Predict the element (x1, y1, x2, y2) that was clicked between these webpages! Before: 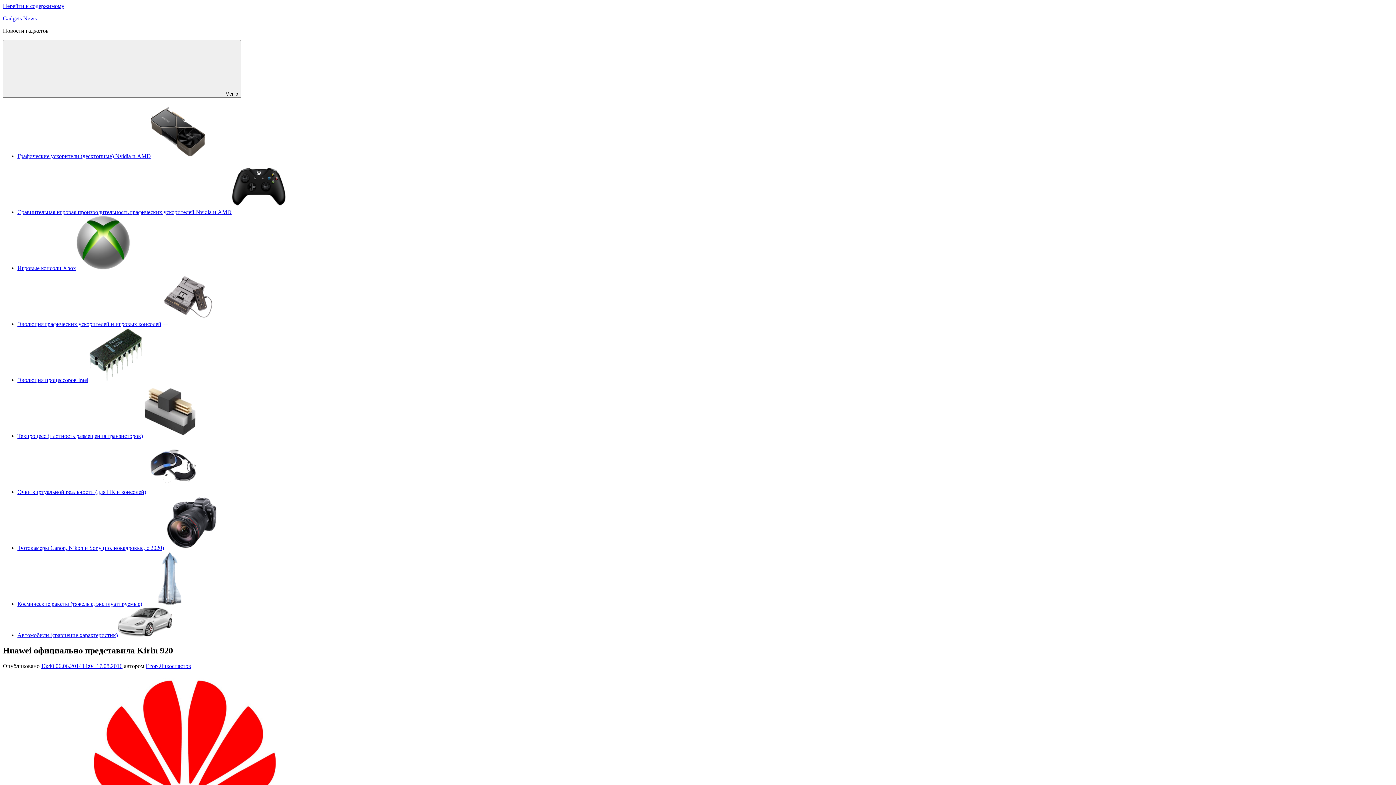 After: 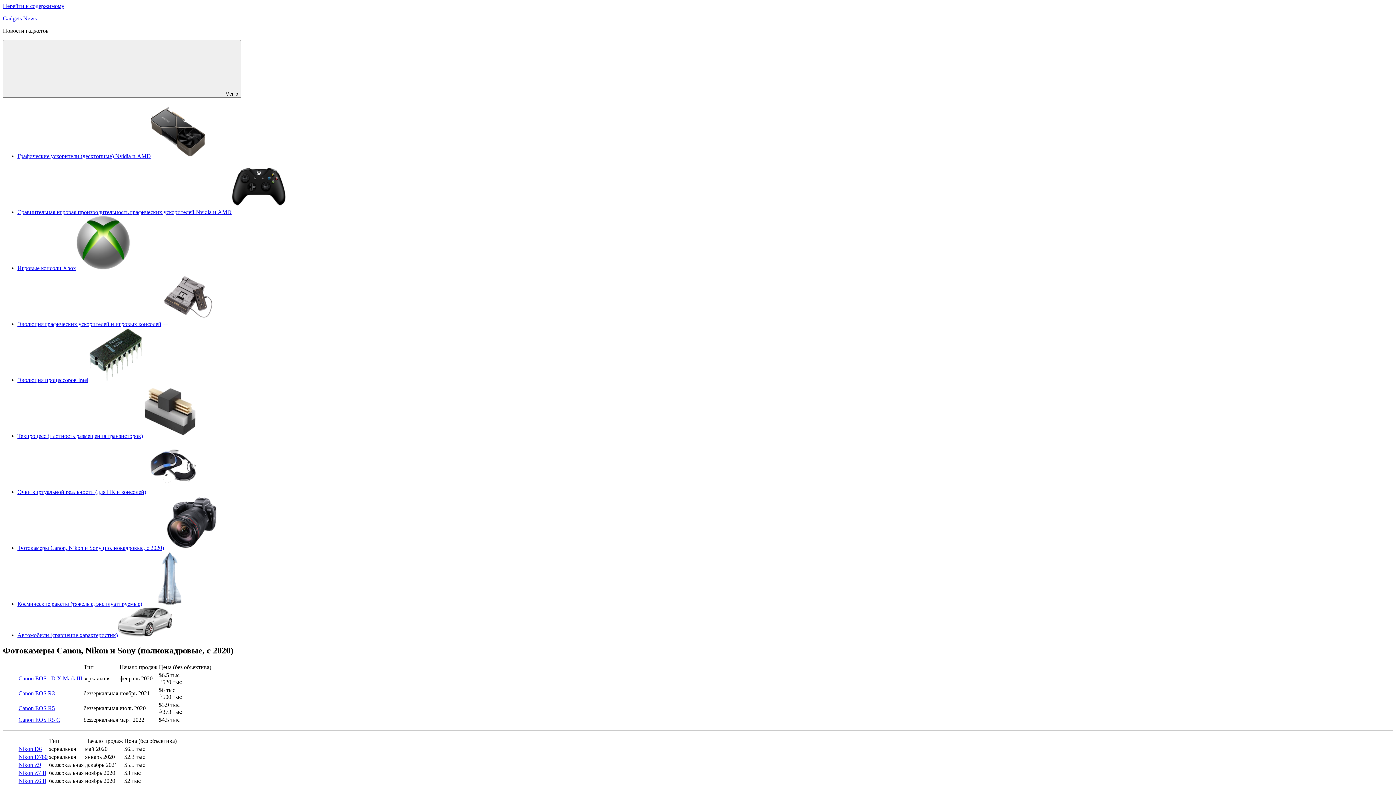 Action: label: Фотокамеры Canon, Nikon и Sony (полнокадровые, с 2020) bbox: (17, 545, 218, 551)